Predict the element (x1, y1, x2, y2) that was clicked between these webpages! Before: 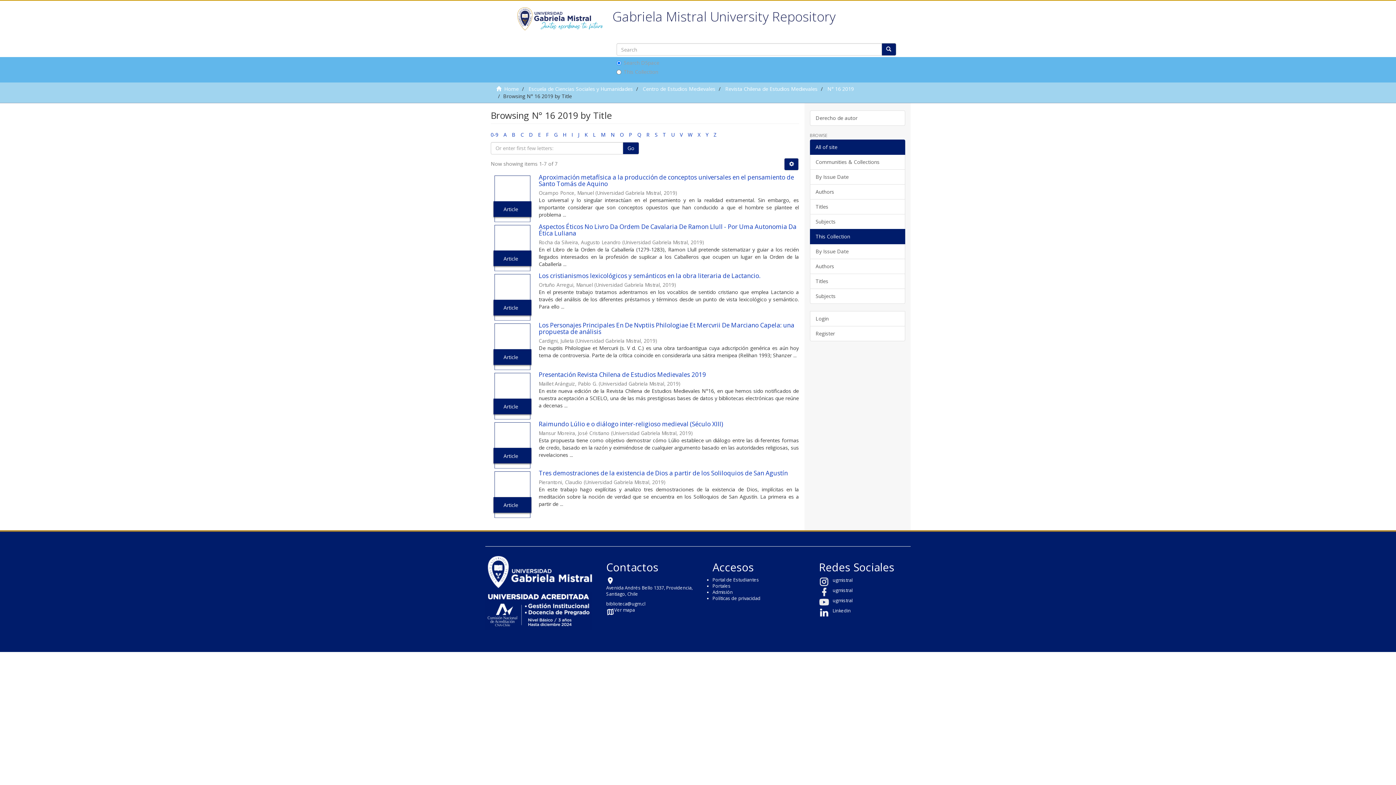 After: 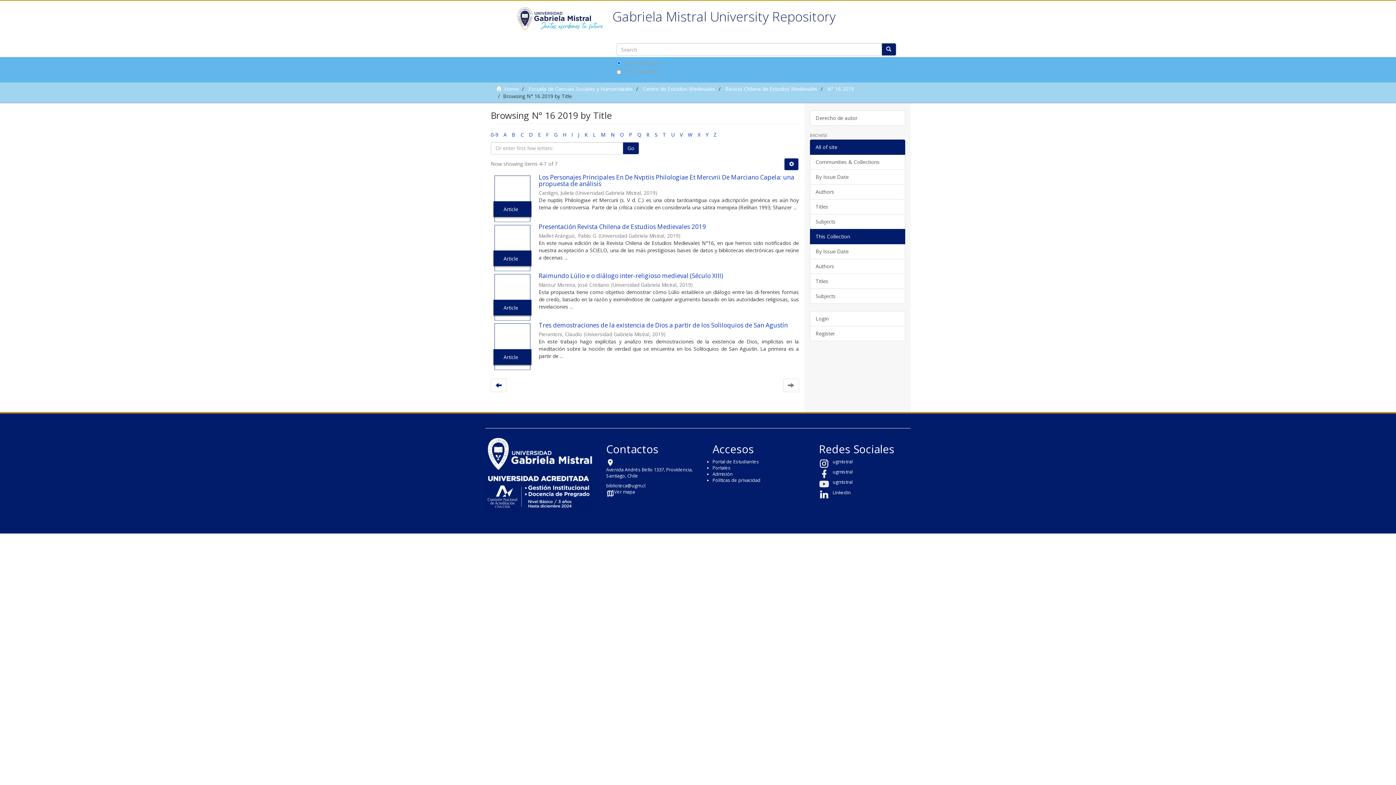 Action: label: L bbox: (593, 131, 596, 138)